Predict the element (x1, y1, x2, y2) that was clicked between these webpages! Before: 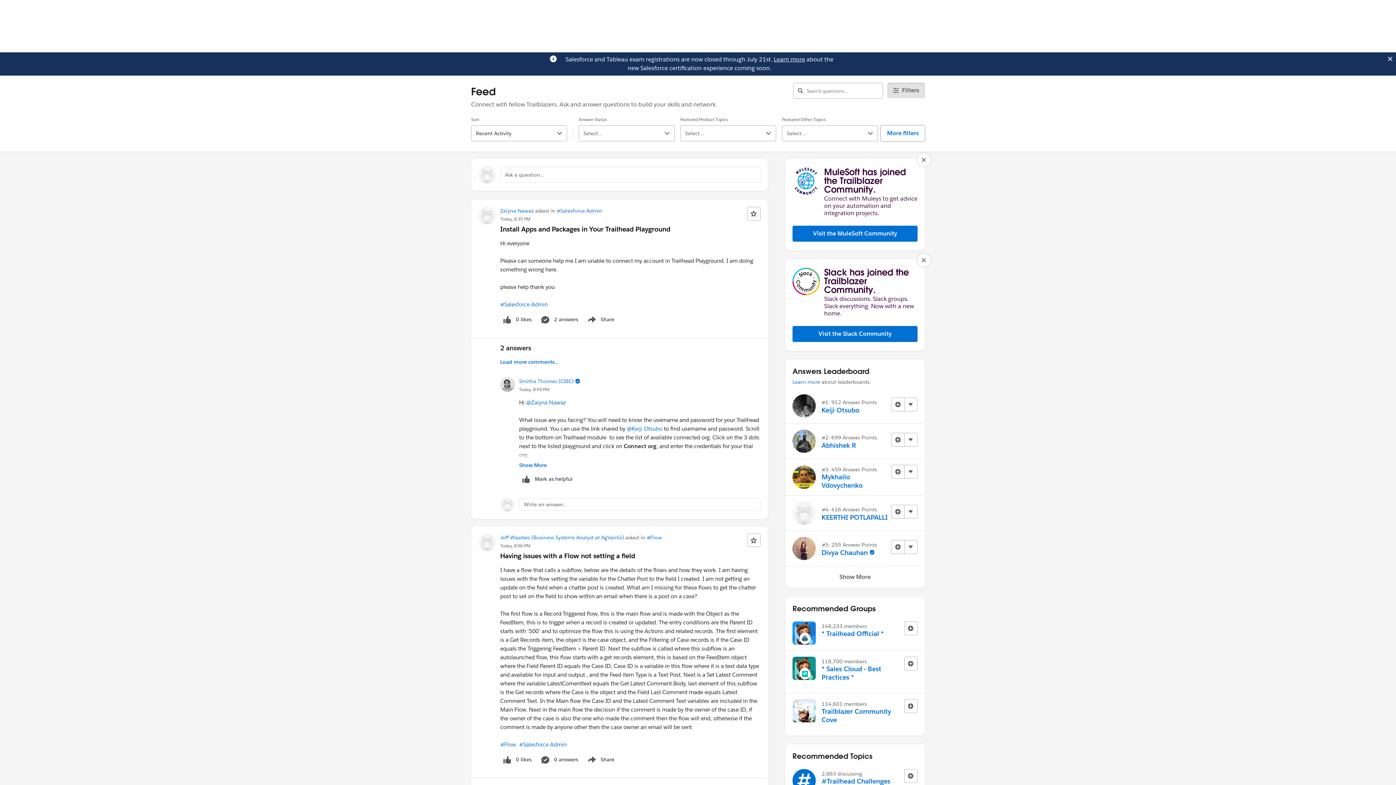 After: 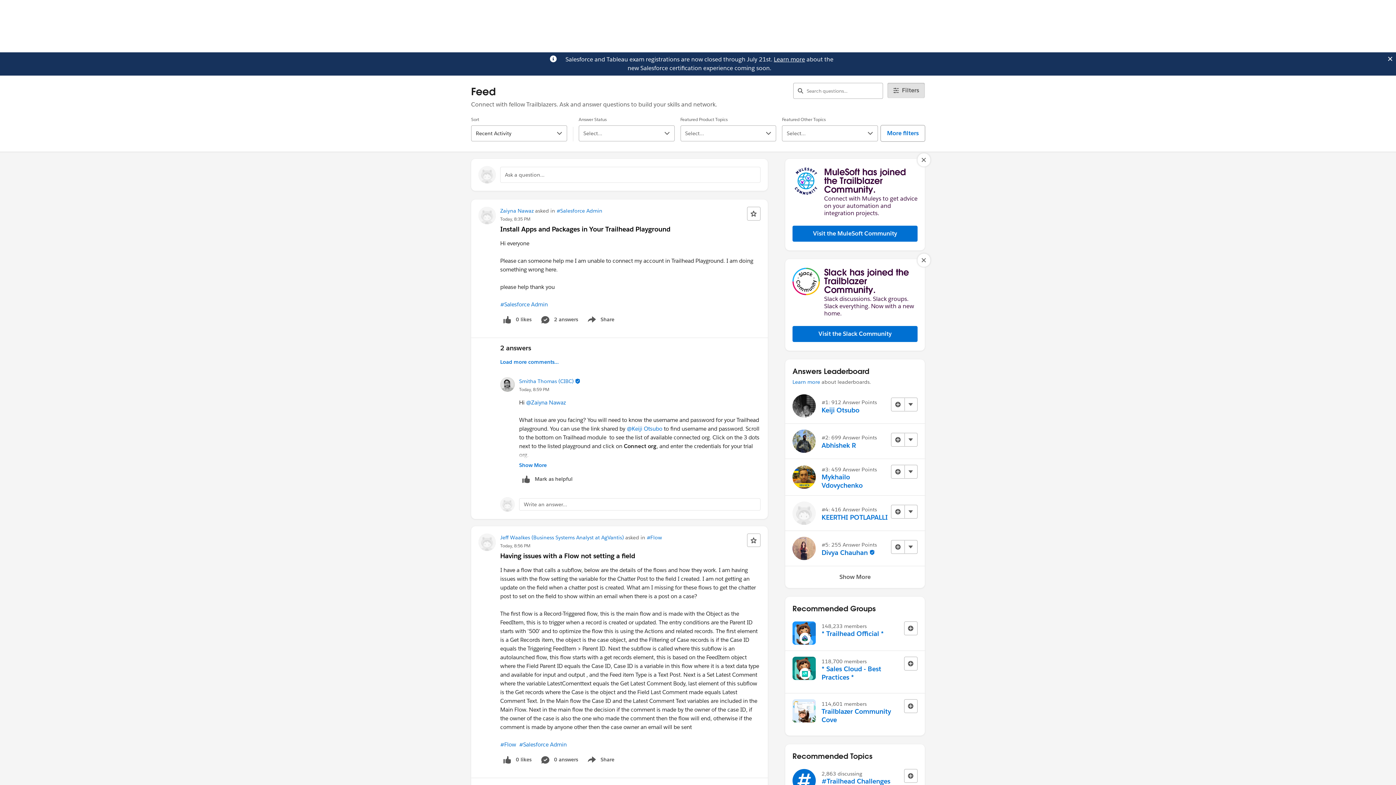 Action: bbox: (774, 55, 805, 63) label: Learn more